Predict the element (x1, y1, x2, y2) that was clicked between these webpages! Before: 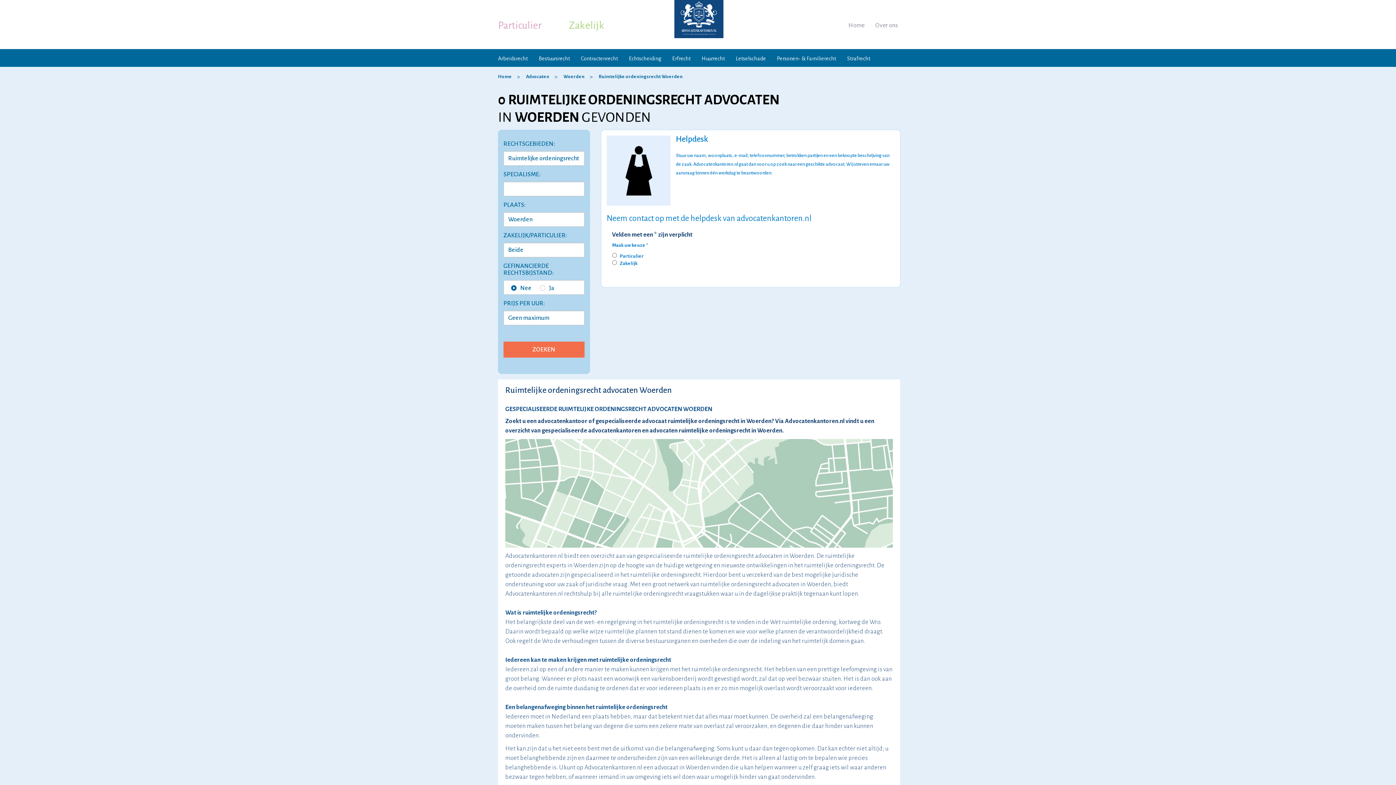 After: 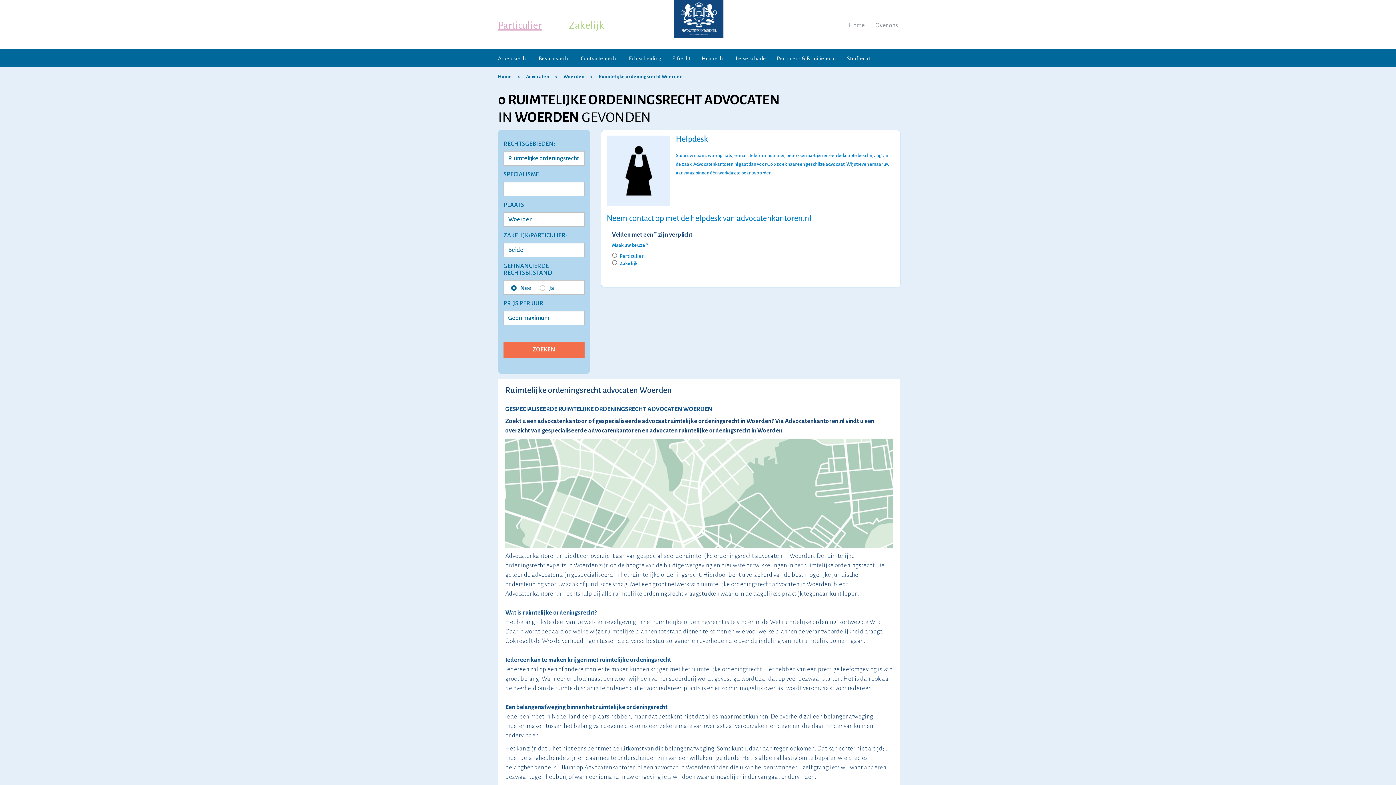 Action: bbox: (498, 20, 541, 30) label: Particulier